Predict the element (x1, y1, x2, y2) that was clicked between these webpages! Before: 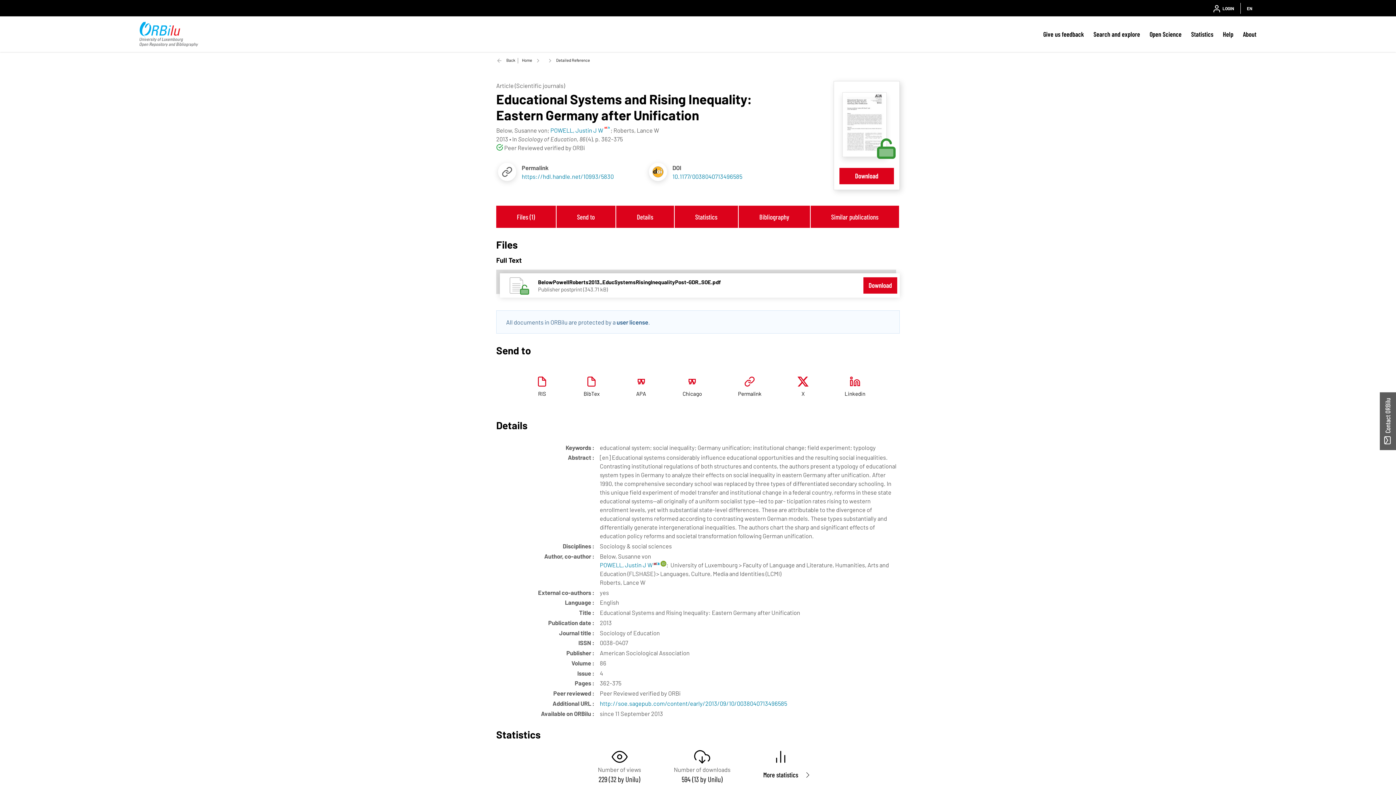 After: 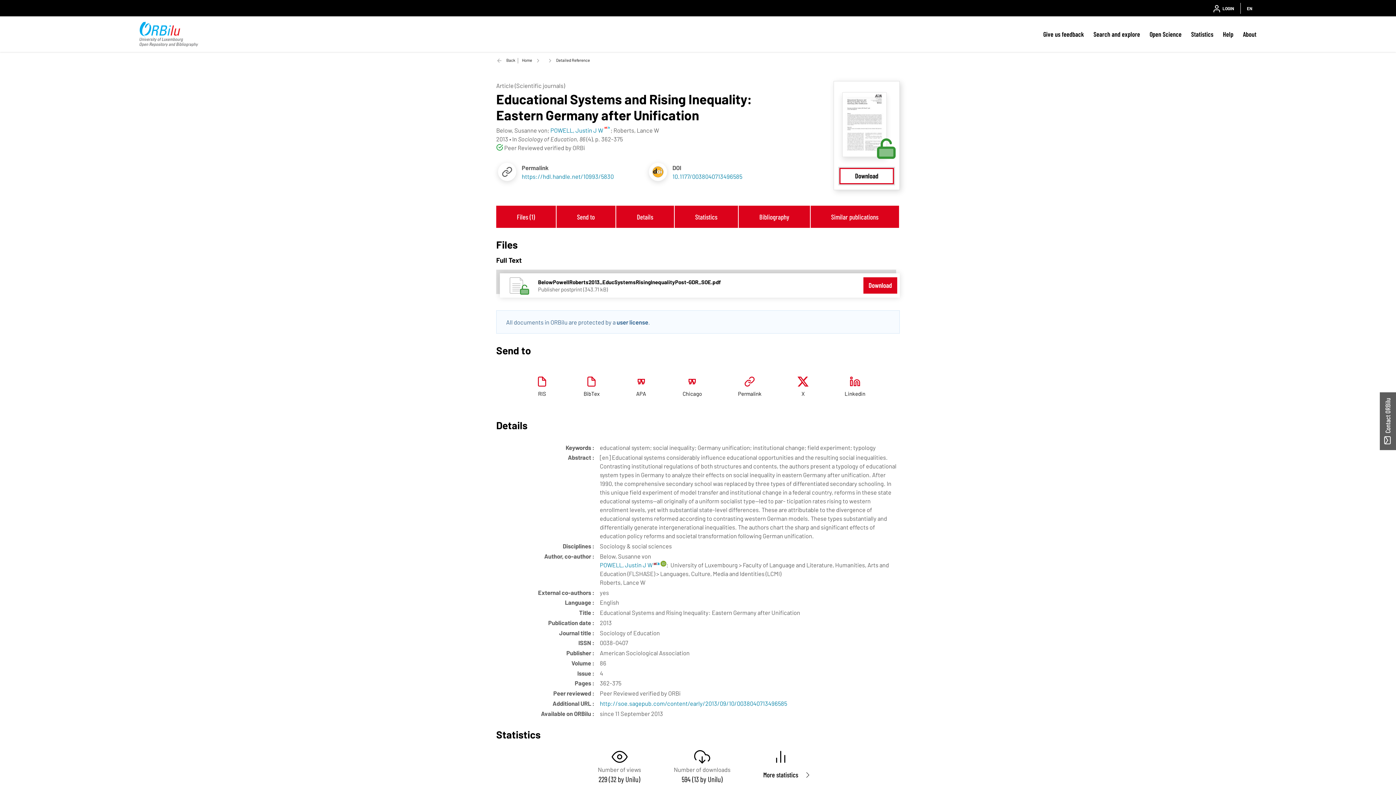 Action: bbox: (839, 167, 894, 184) label: Download